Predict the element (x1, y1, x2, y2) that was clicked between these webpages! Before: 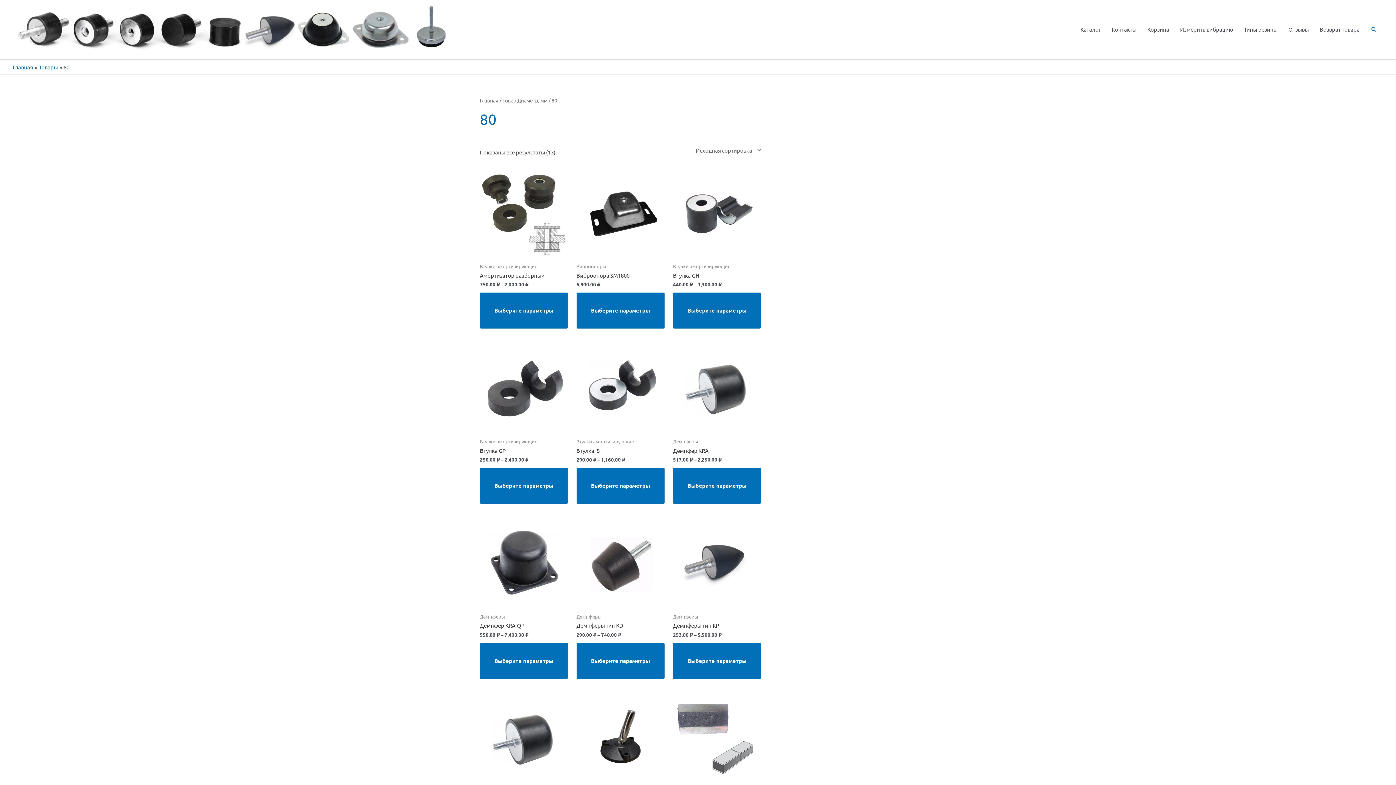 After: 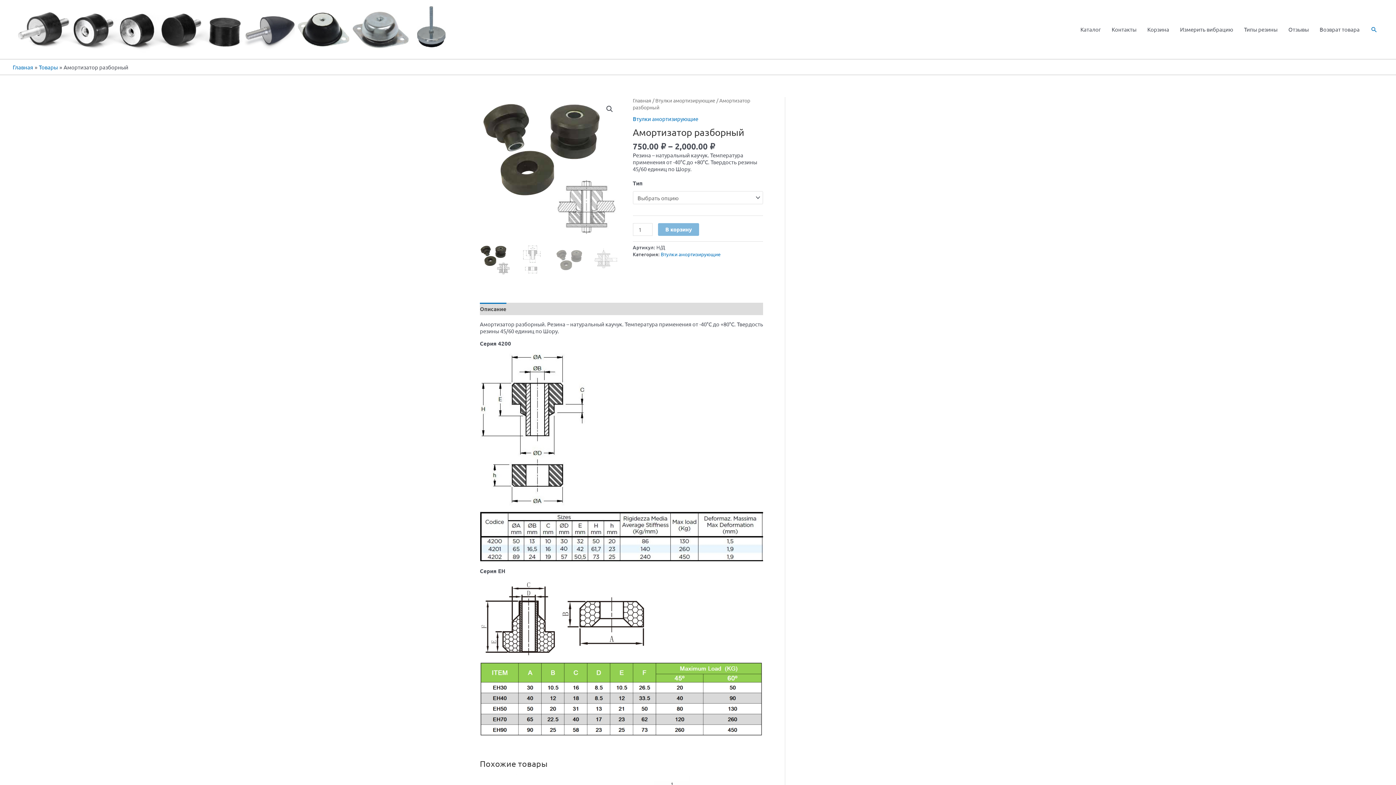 Action: bbox: (480, 271, 569, 281) label: Амортизатор разборный